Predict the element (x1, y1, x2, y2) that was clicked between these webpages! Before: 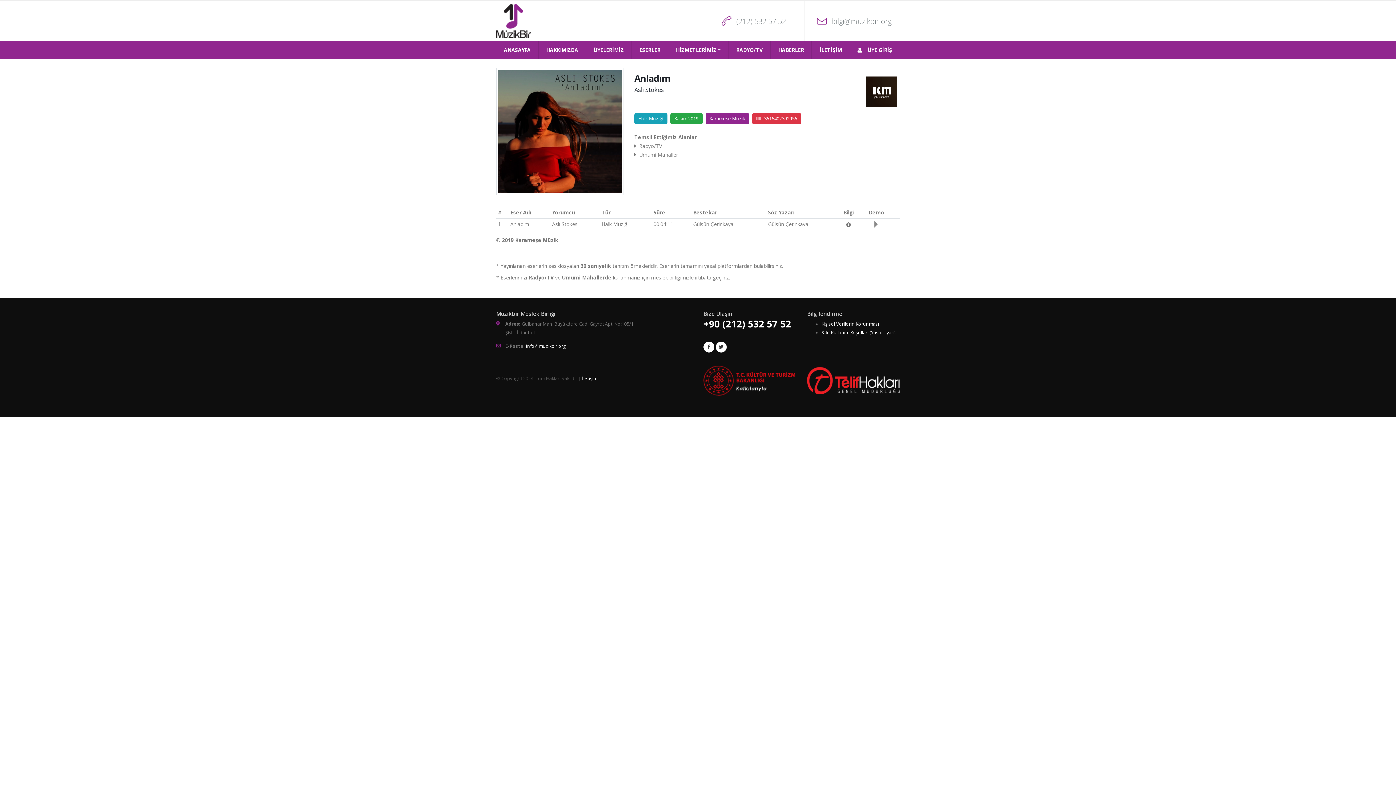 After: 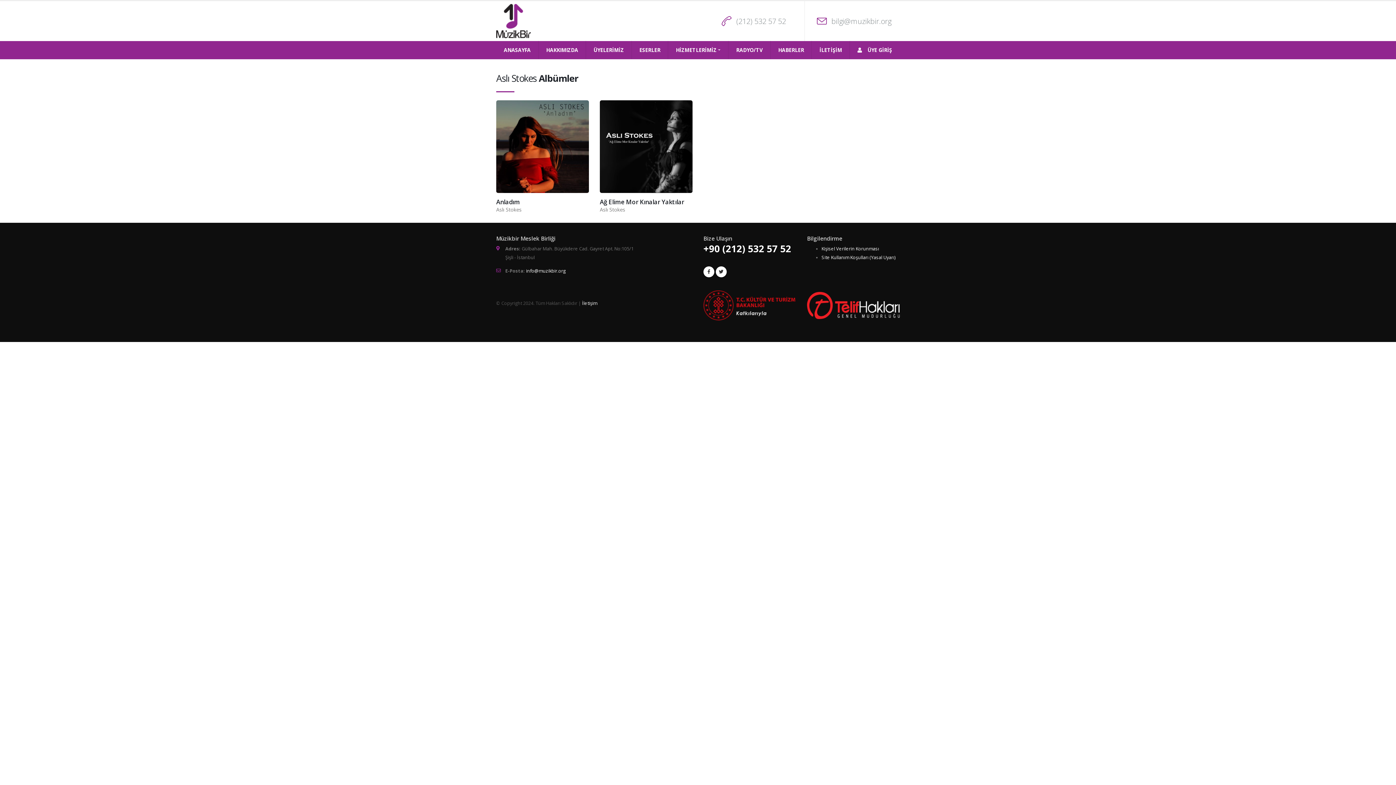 Action: label: Aslı Stokes bbox: (634, 85, 664, 93)